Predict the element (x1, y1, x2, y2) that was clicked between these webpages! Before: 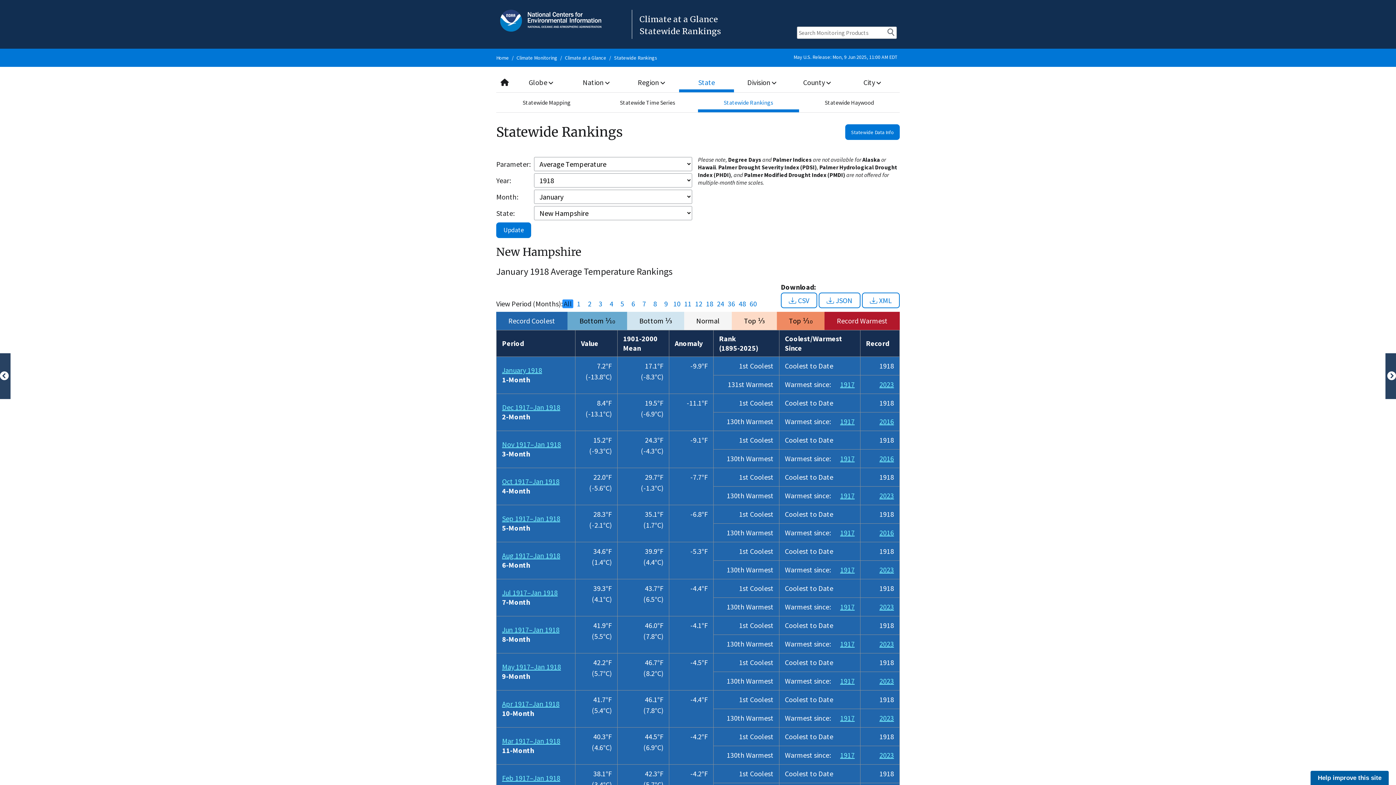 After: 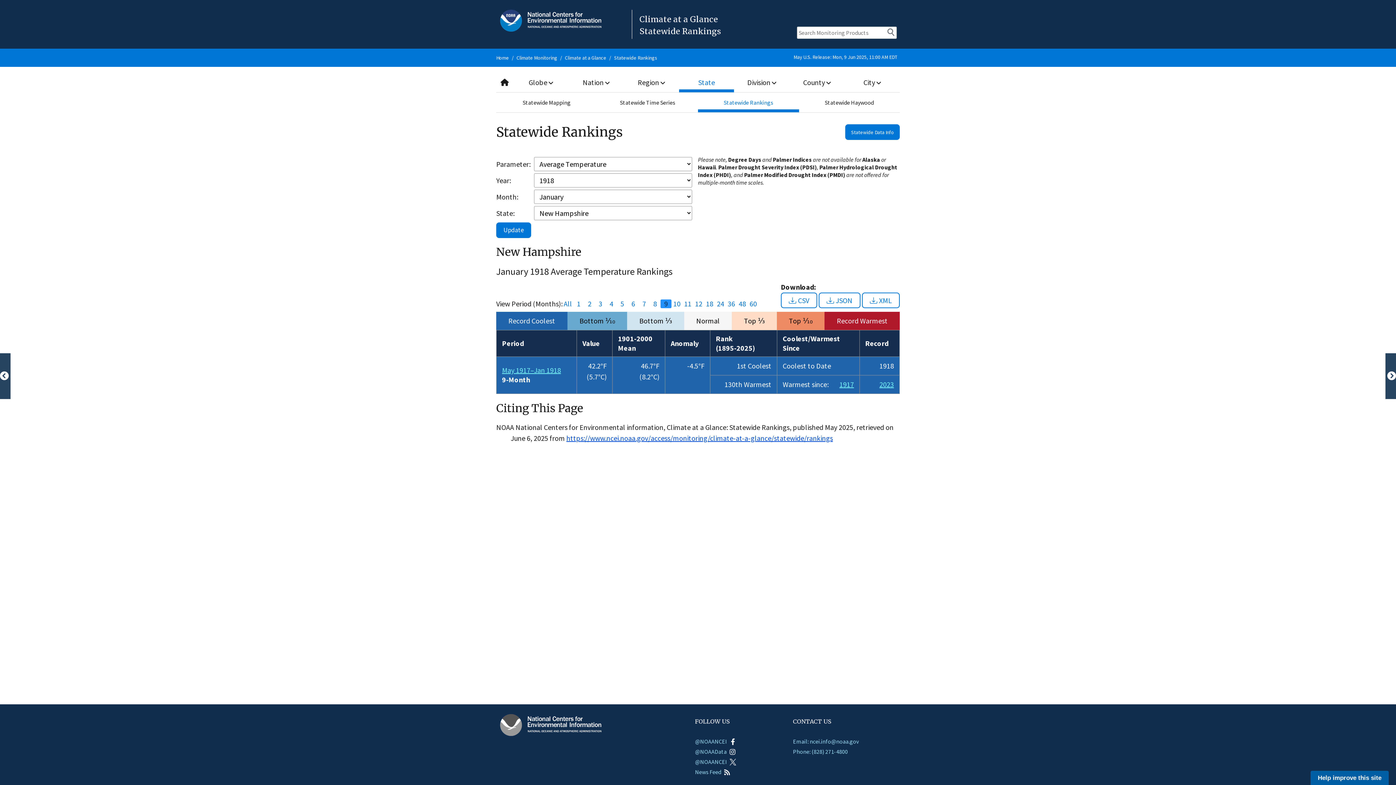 Action: label: 9 bbox: (660, 299, 671, 308)